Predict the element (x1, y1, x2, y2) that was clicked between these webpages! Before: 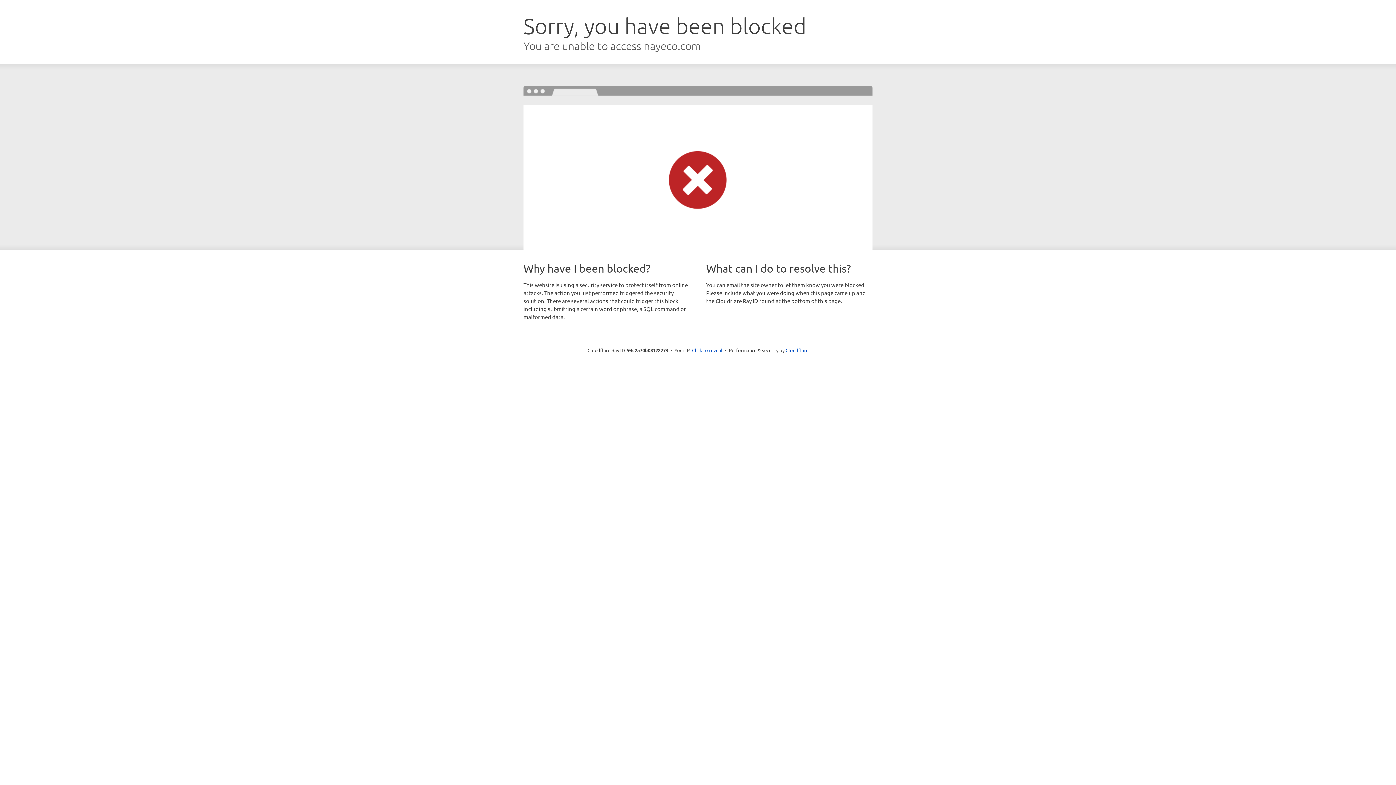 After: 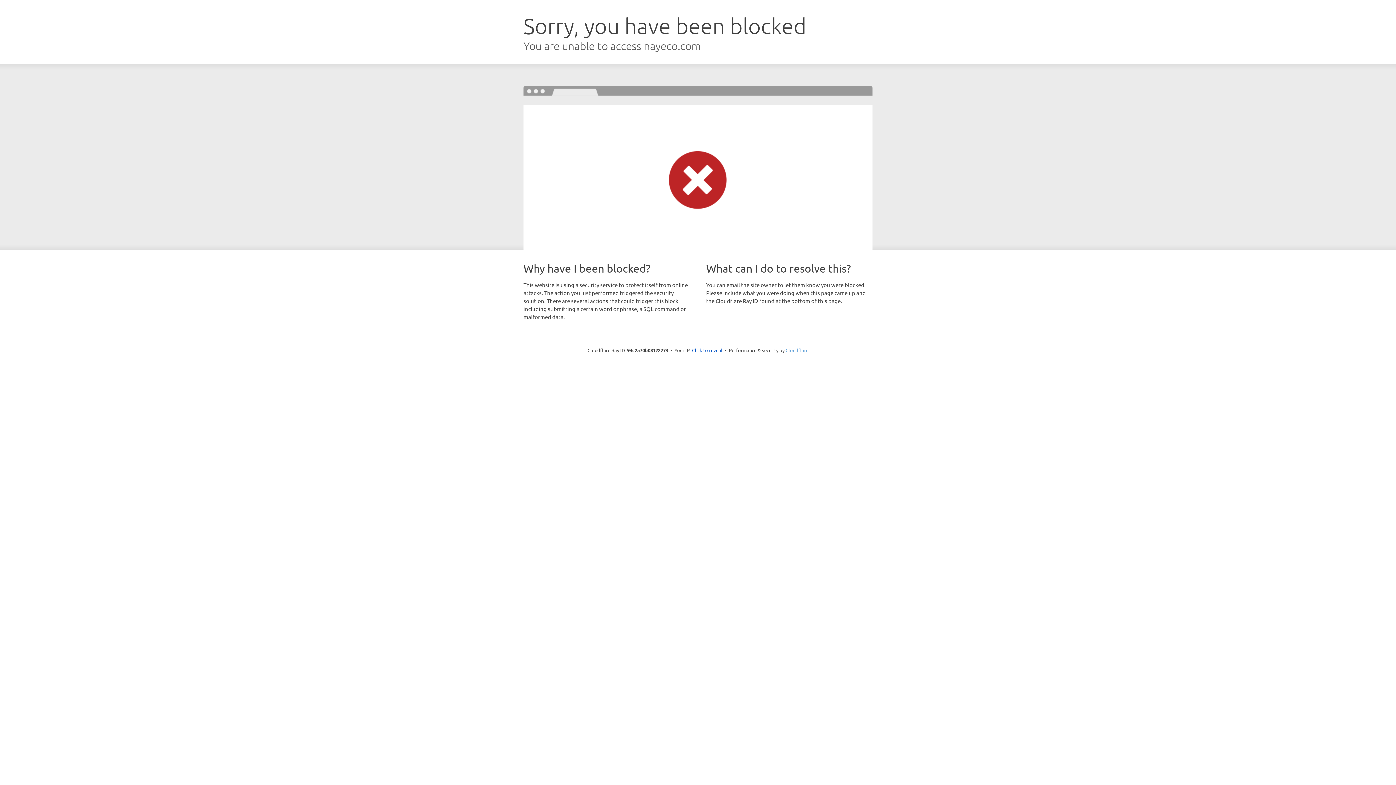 Action: label: Cloudflare bbox: (785, 347, 808, 353)